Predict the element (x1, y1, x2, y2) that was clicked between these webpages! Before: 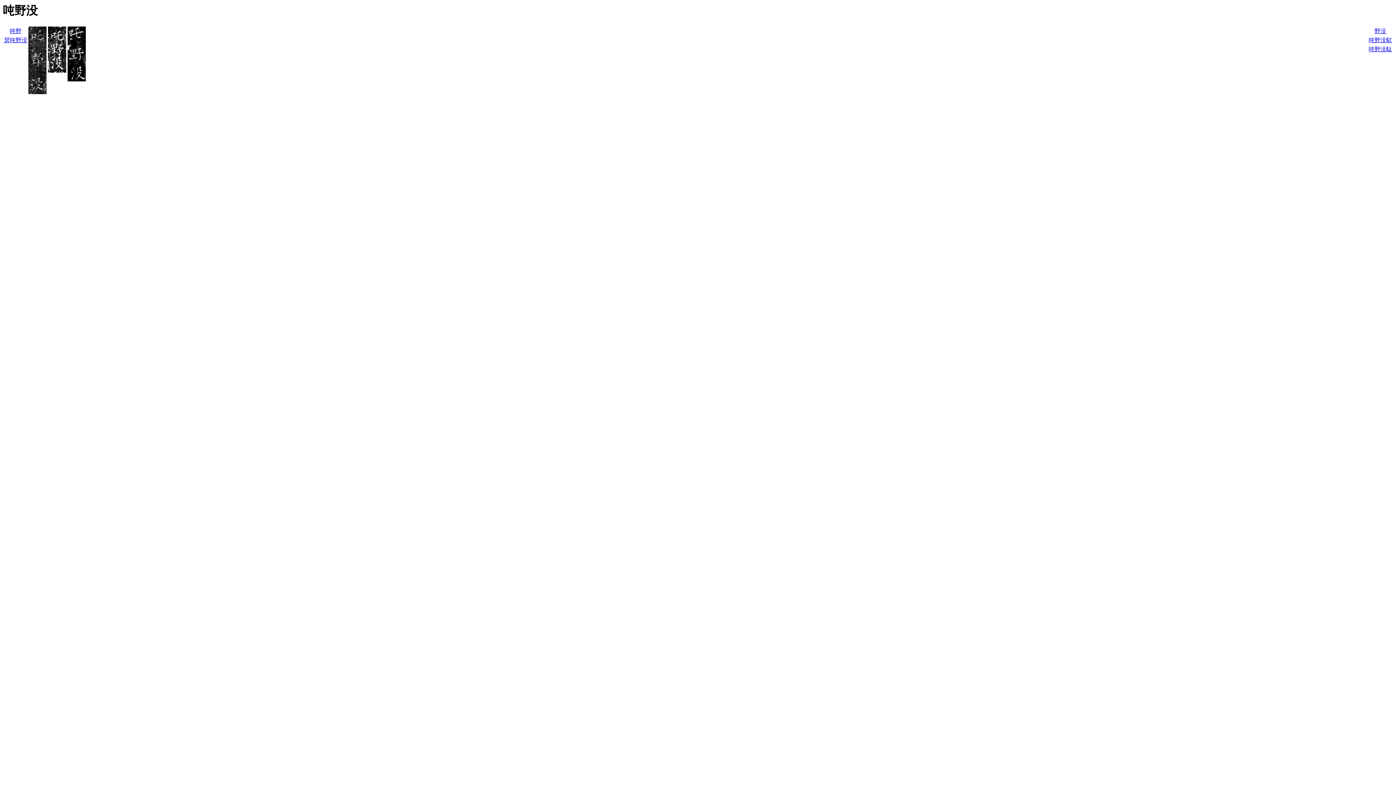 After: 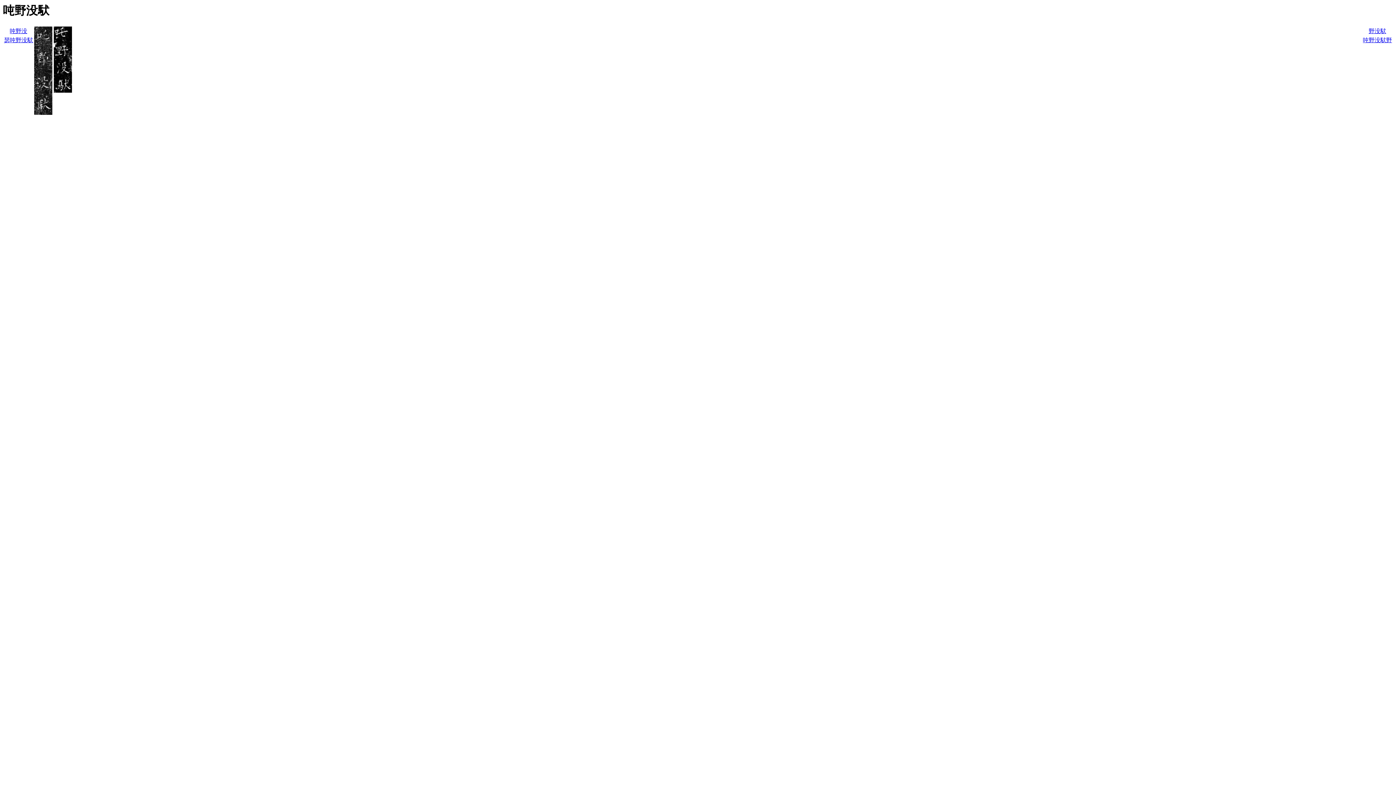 Action: bbox: (1369, 37, 1392, 43) label: 吨野没䭾